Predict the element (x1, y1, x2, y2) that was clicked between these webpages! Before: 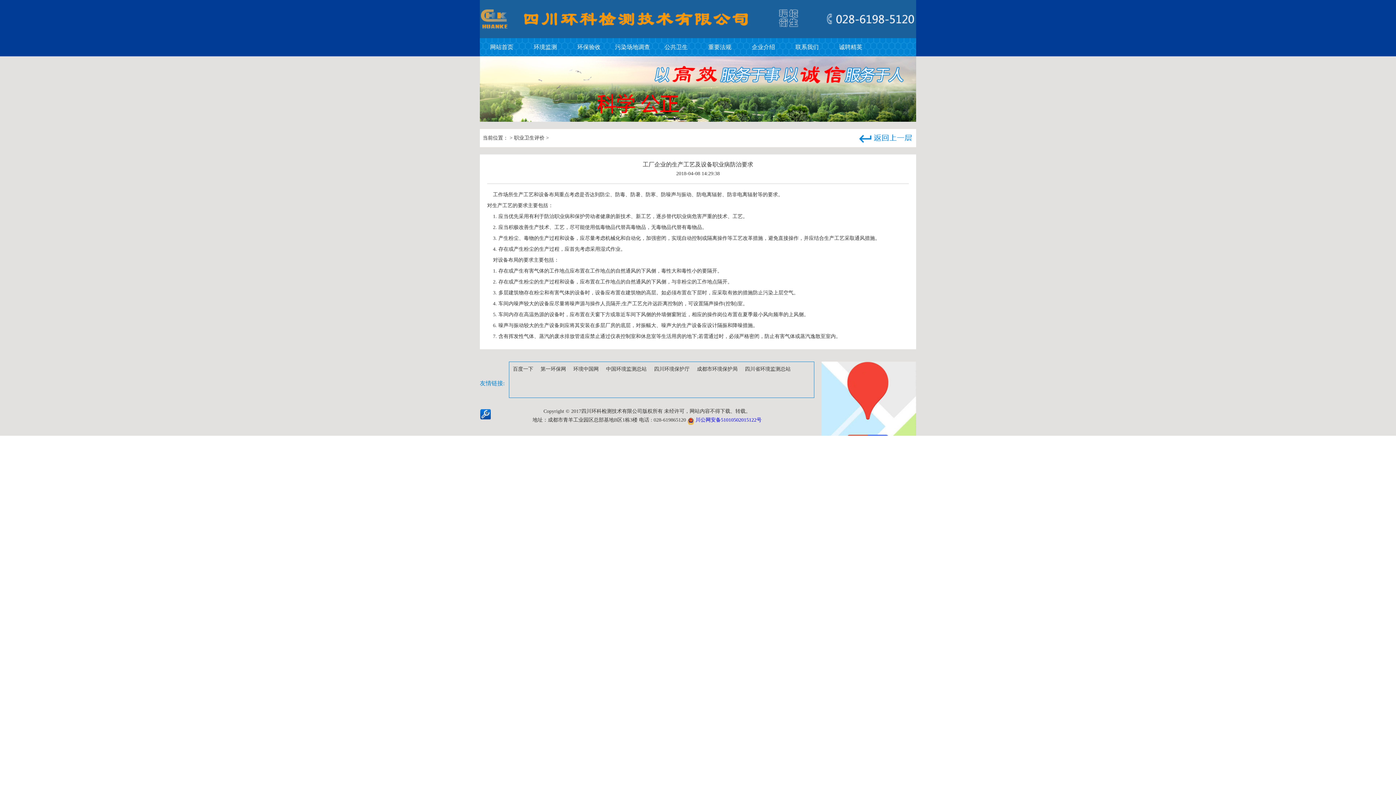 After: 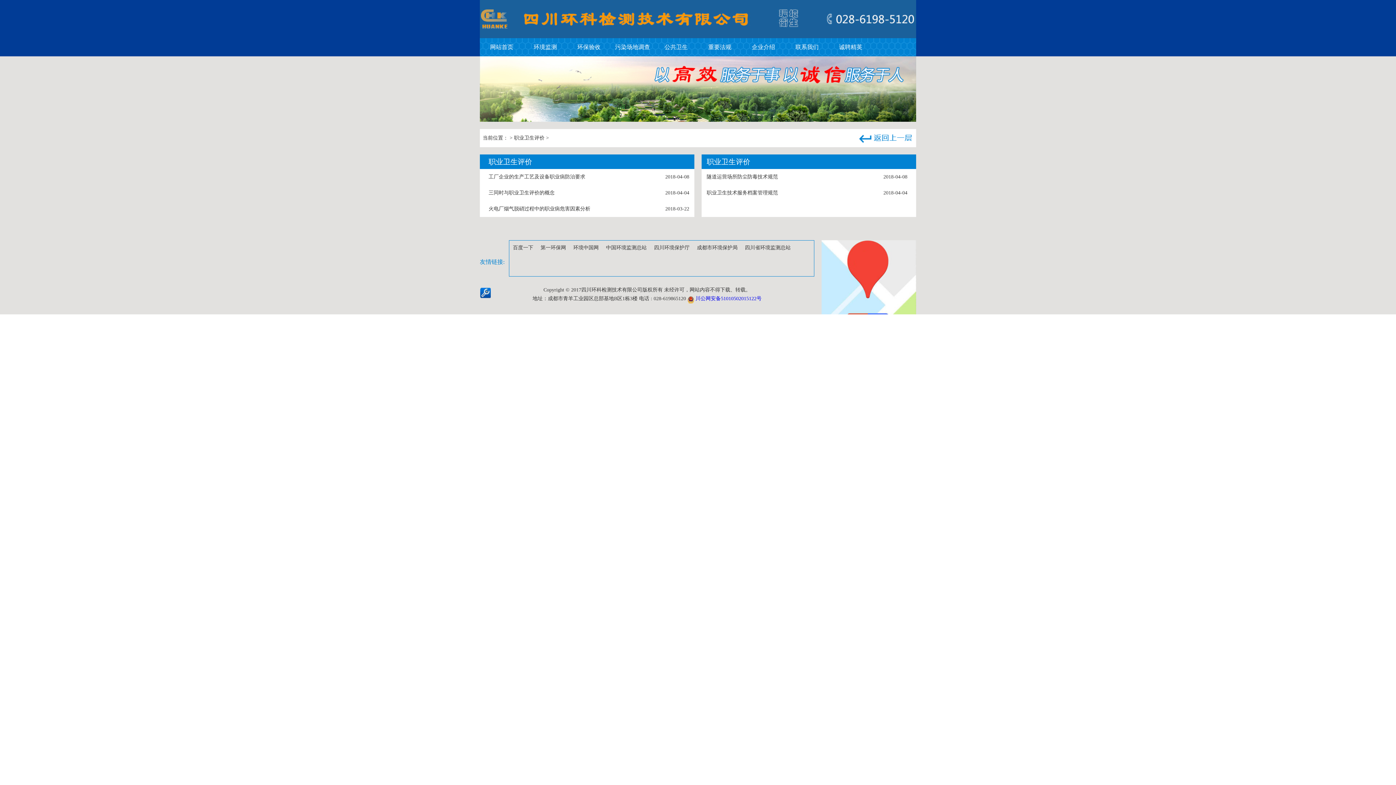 Action: label: 职业卫生评价 bbox: (514, 135, 544, 140)